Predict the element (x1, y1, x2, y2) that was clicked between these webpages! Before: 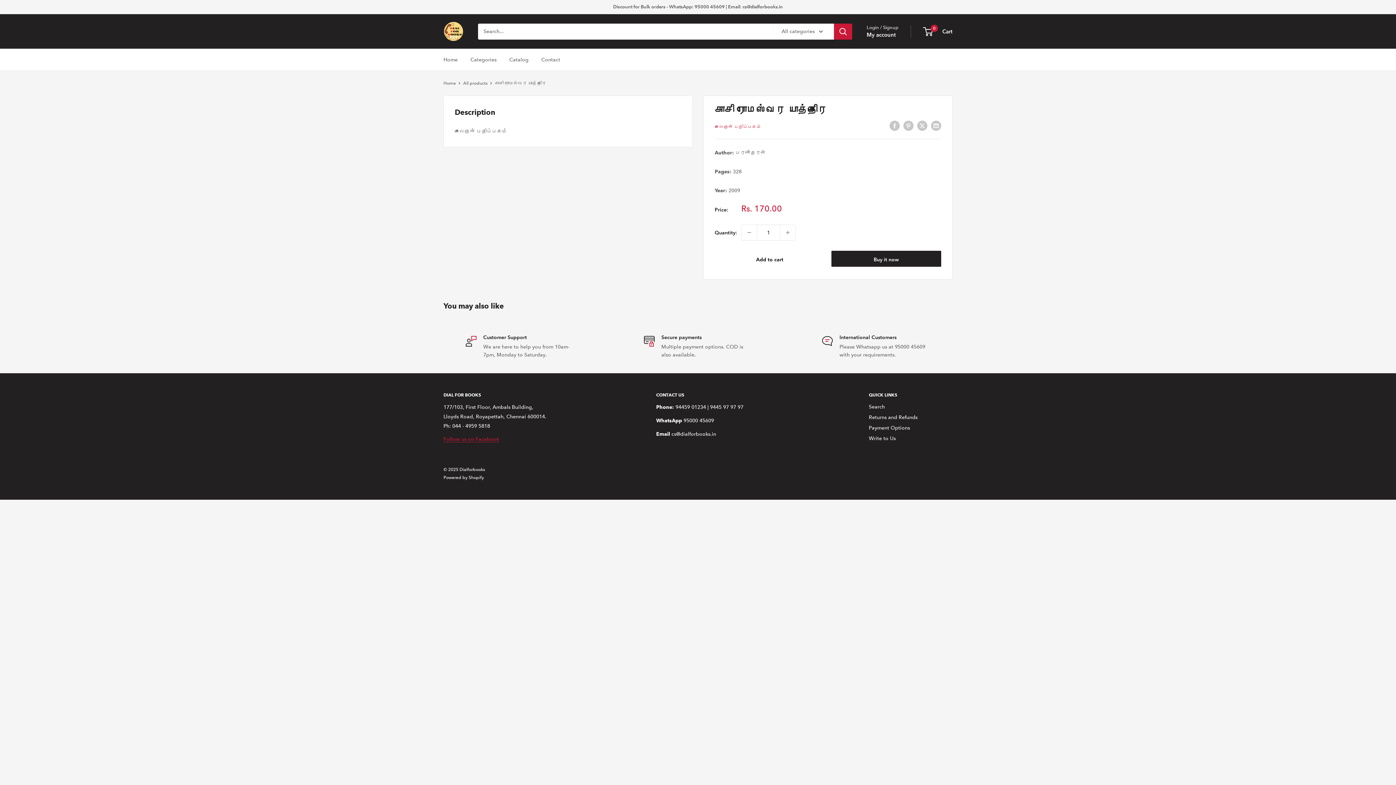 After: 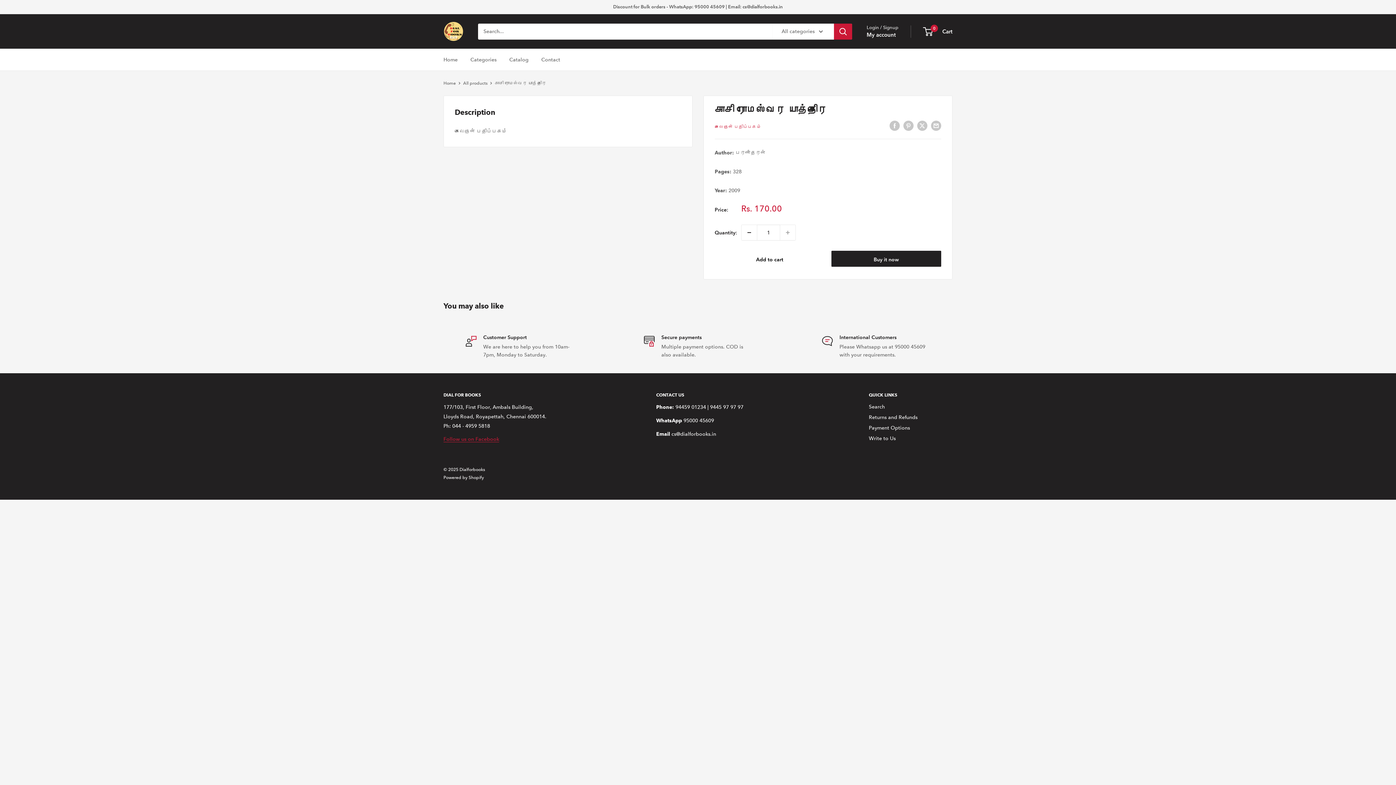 Action: bbox: (741, 225, 757, 240) label: Decrease quantity by 1